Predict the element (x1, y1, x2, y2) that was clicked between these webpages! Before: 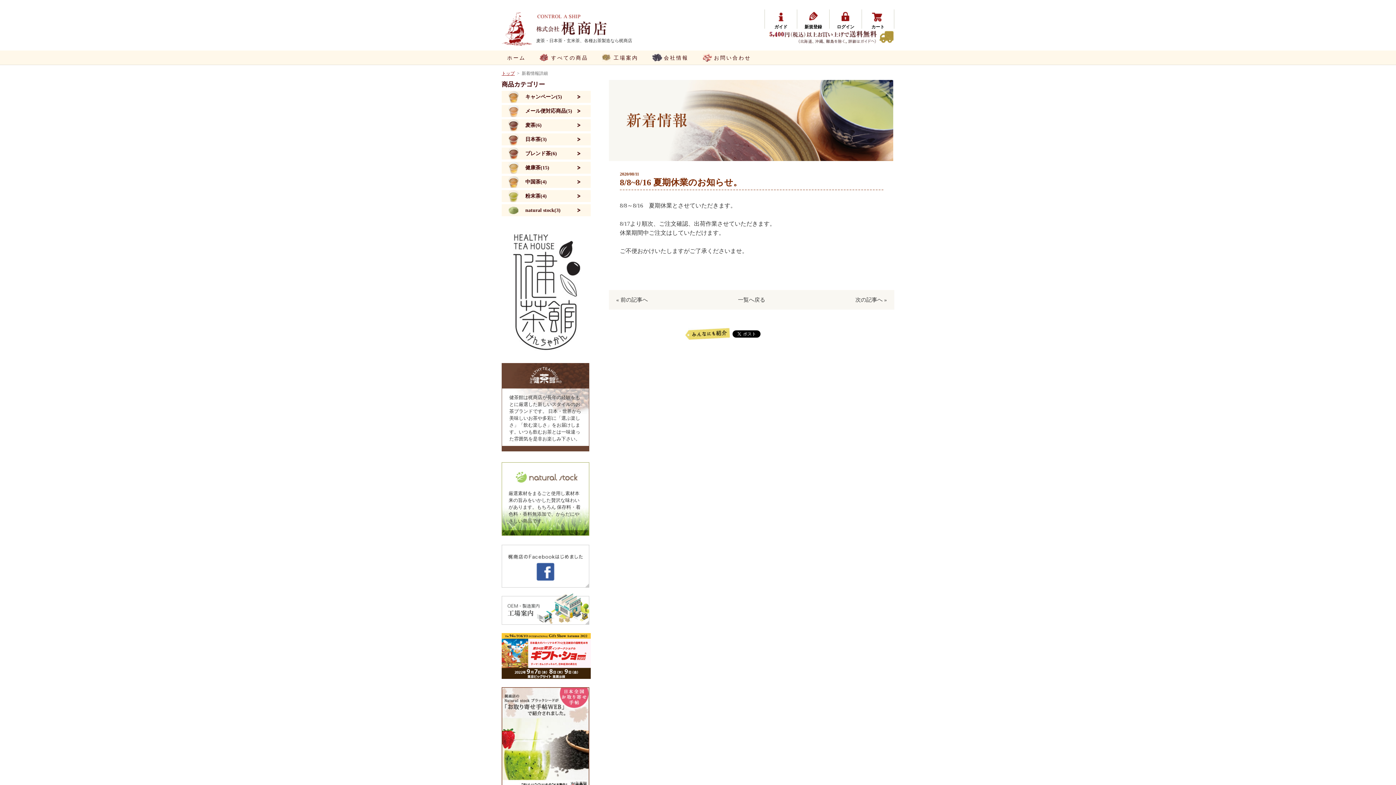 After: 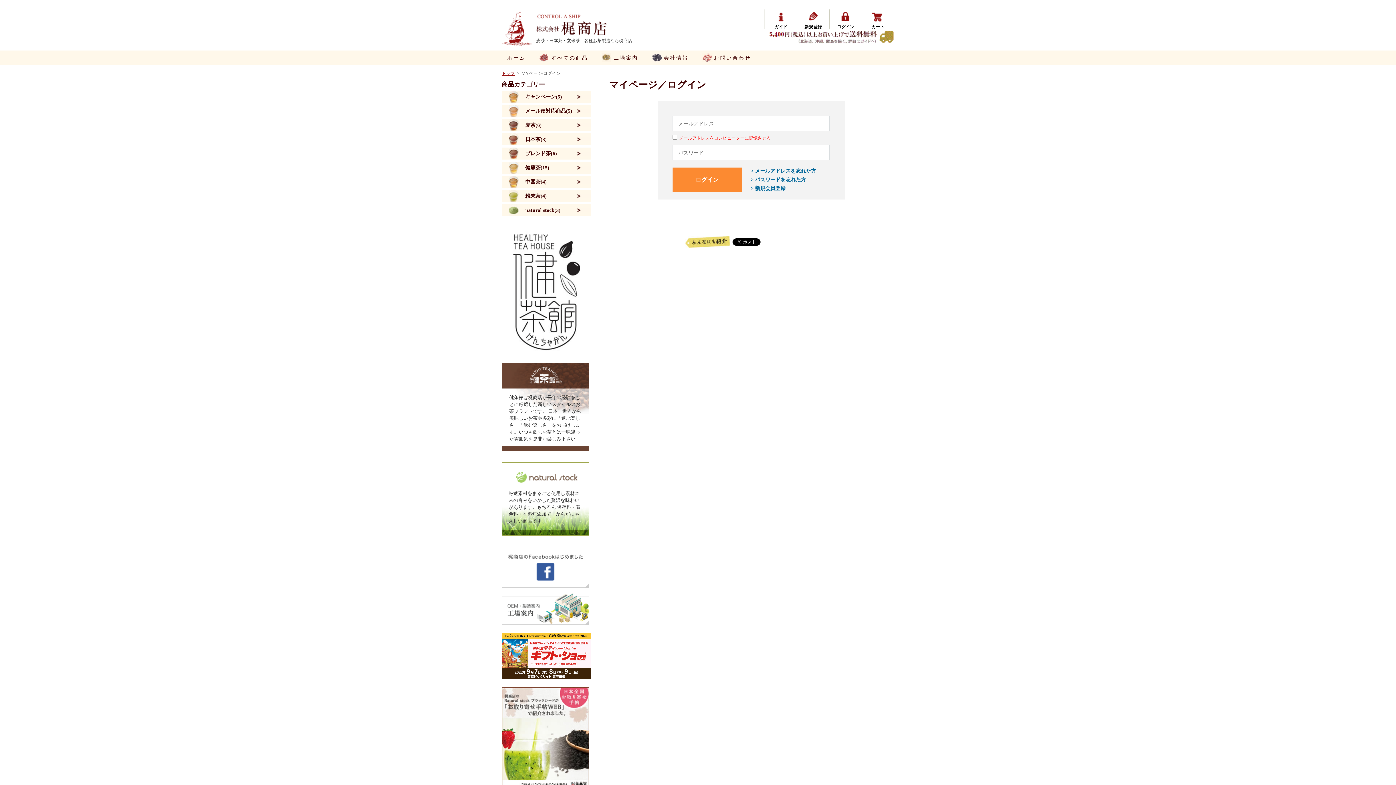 Action: bbox: (829, 9, 861, 29) label: ログイン